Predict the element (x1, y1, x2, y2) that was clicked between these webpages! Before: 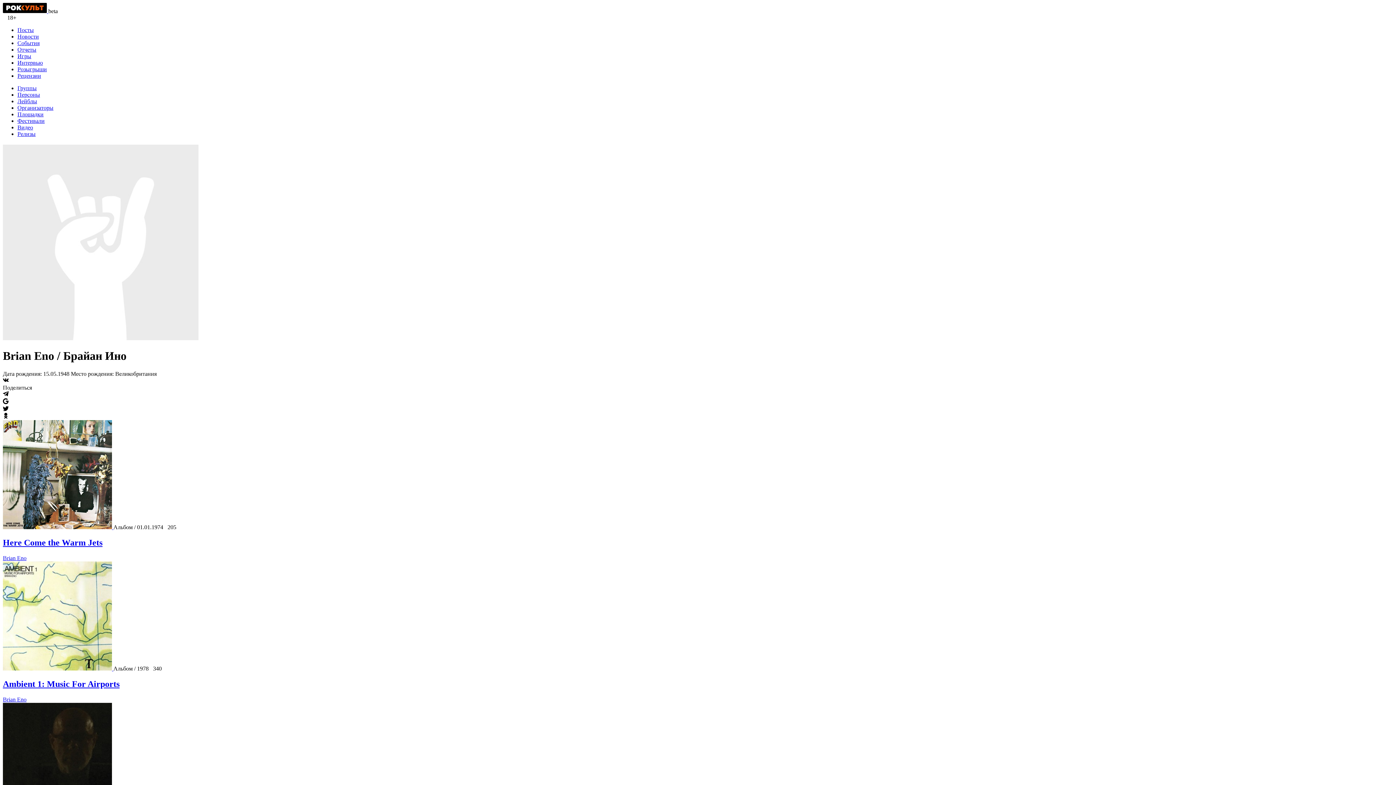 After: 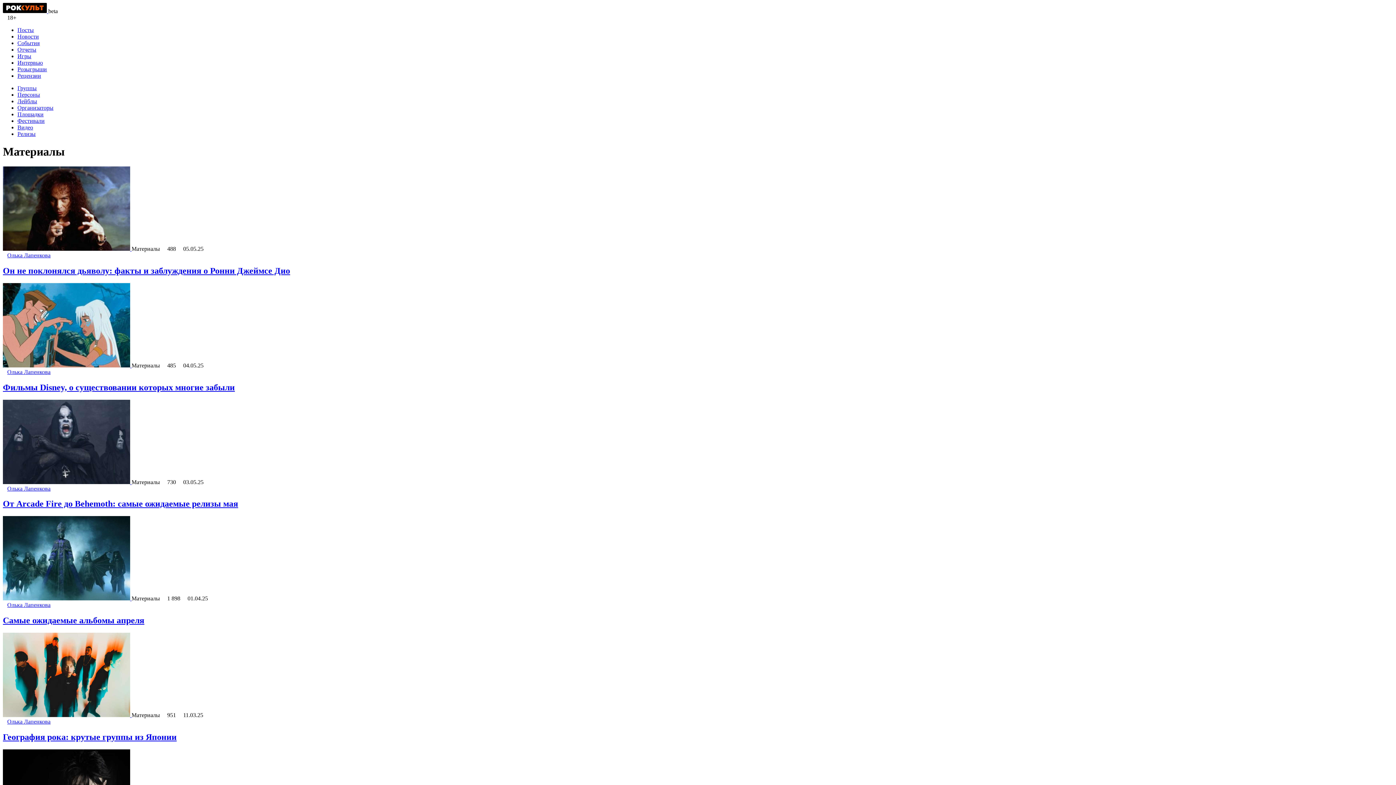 Action: bbox: (17, 26, 33, 33) label: Посты